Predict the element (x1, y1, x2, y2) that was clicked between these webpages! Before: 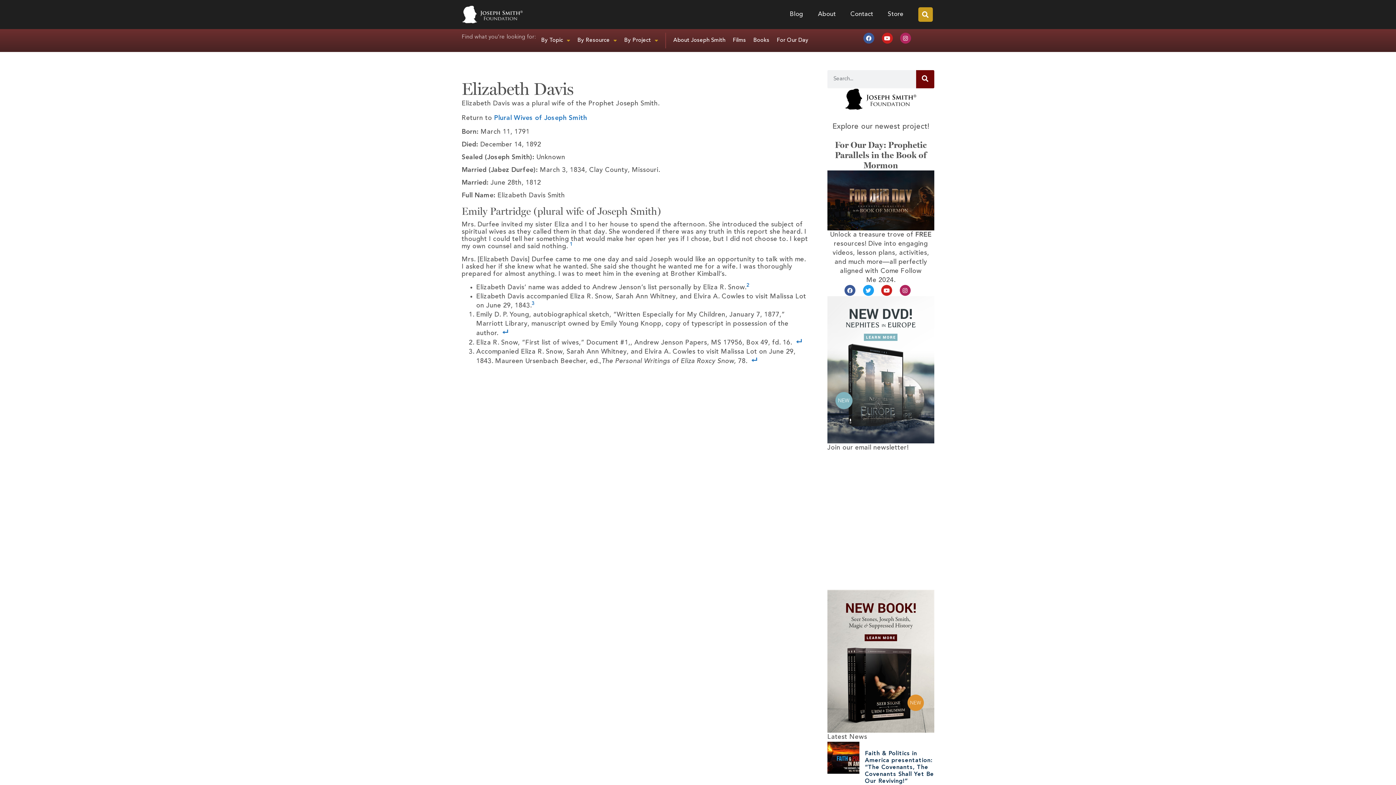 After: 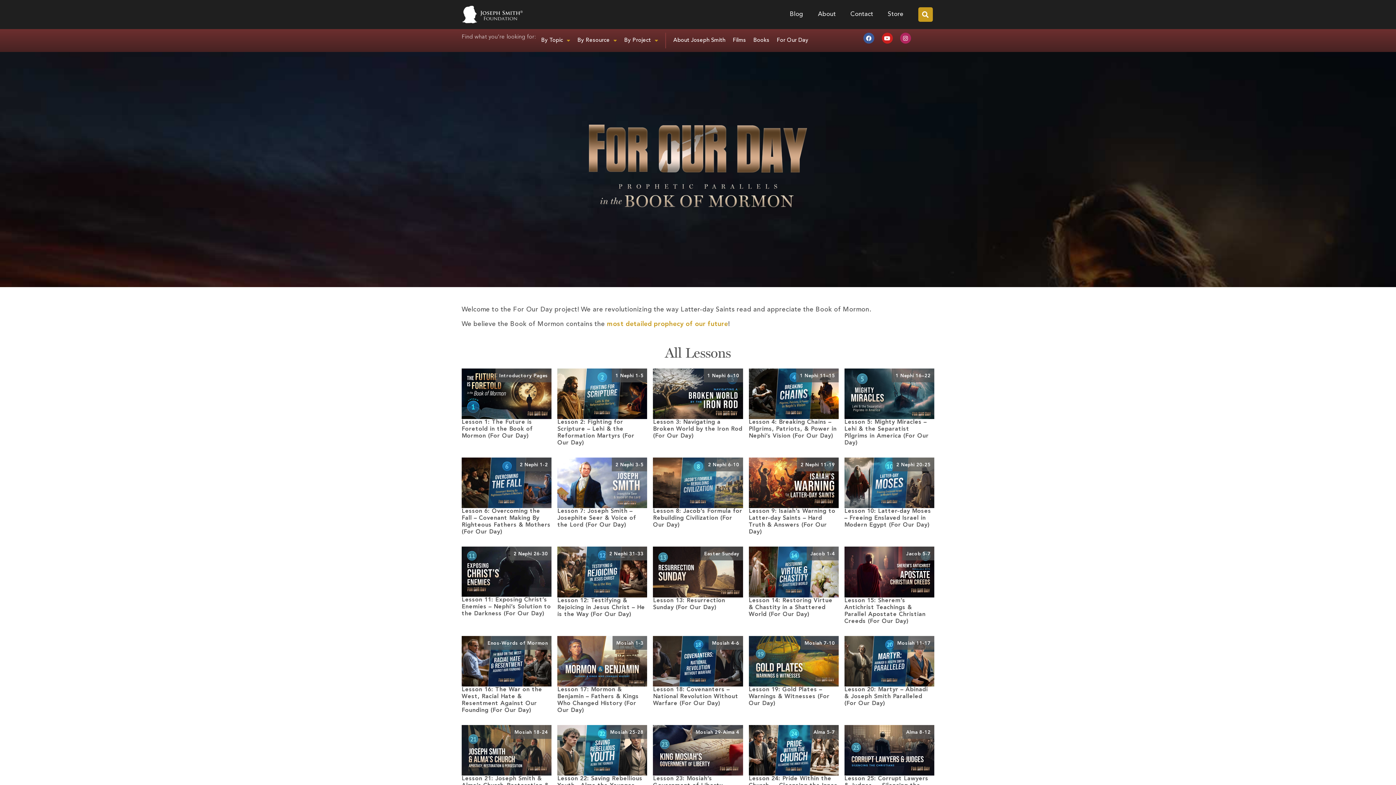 Action: bbox: (775, 32, 810, 48) label: For Our Day